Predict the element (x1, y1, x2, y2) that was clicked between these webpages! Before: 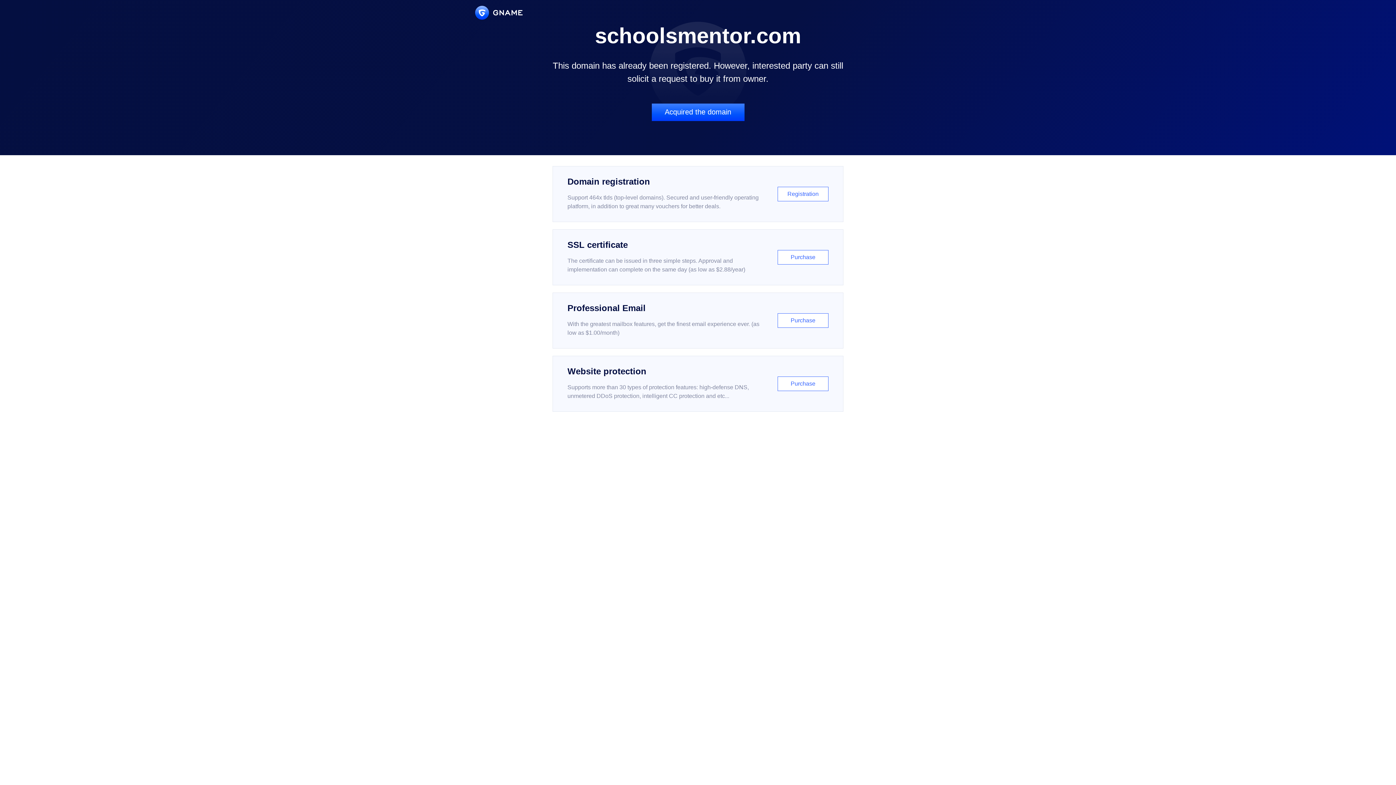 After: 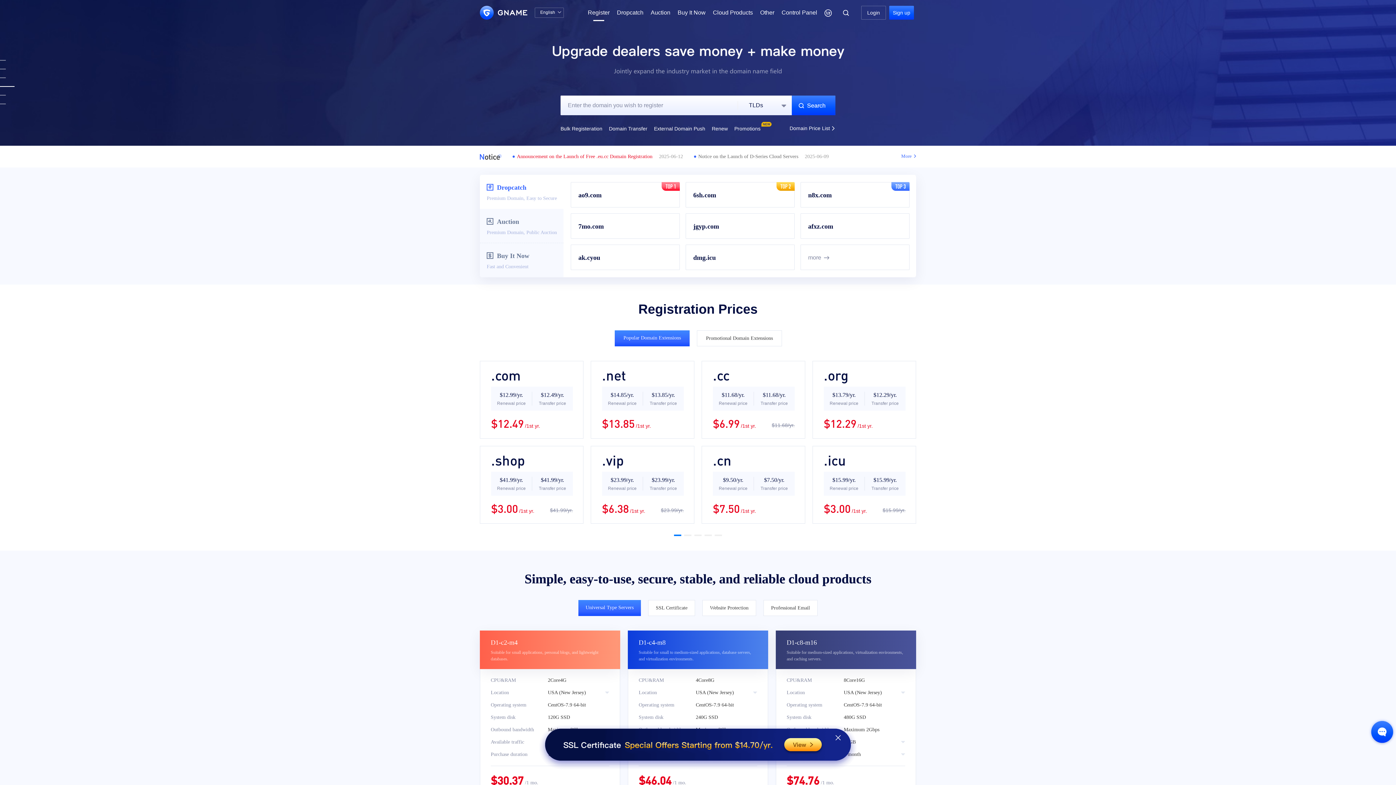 Action: bbox: (552, 166, 843, 222) label: Domain registration

Support 464x tlds (top-level domains). Secured and user-friendly operating platform, in addition to great many vouchers for better deals.

Registration